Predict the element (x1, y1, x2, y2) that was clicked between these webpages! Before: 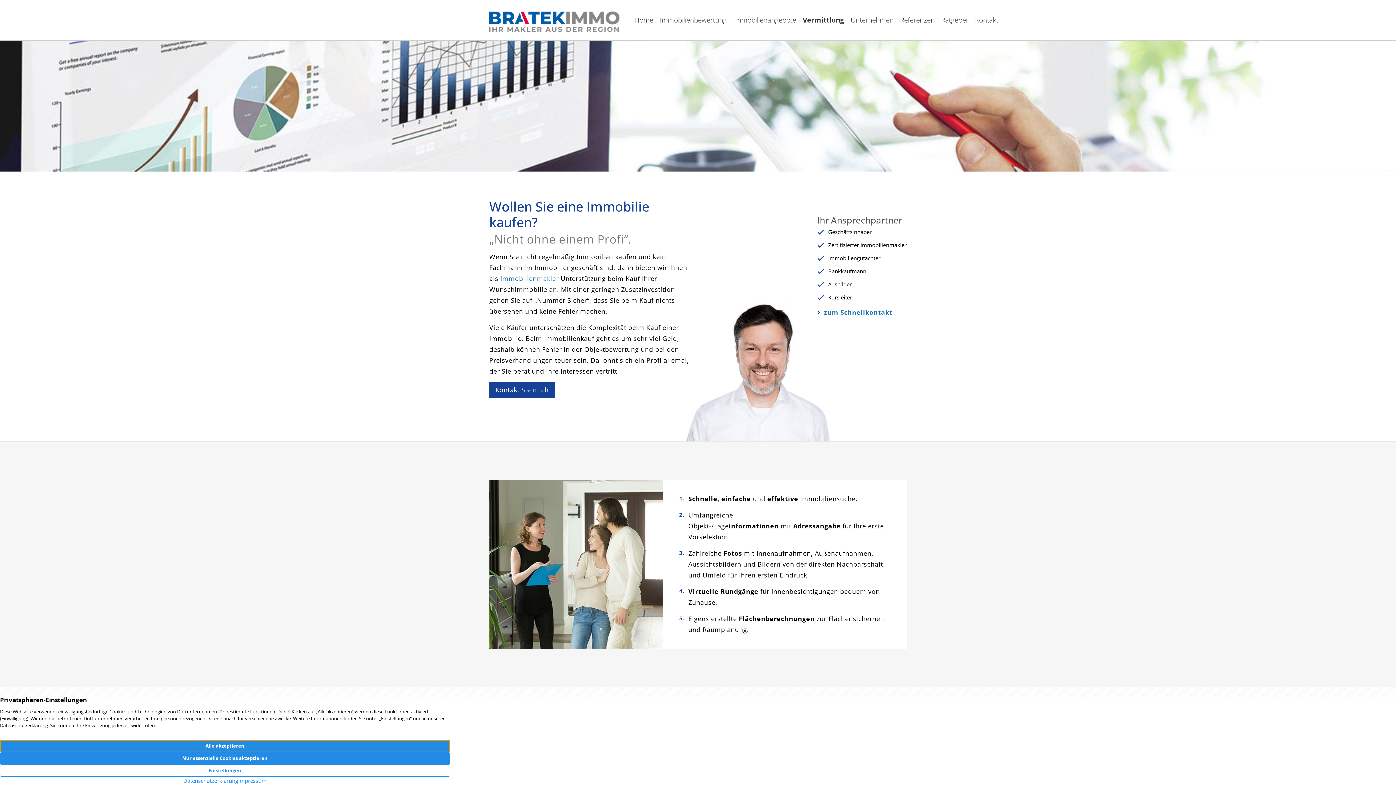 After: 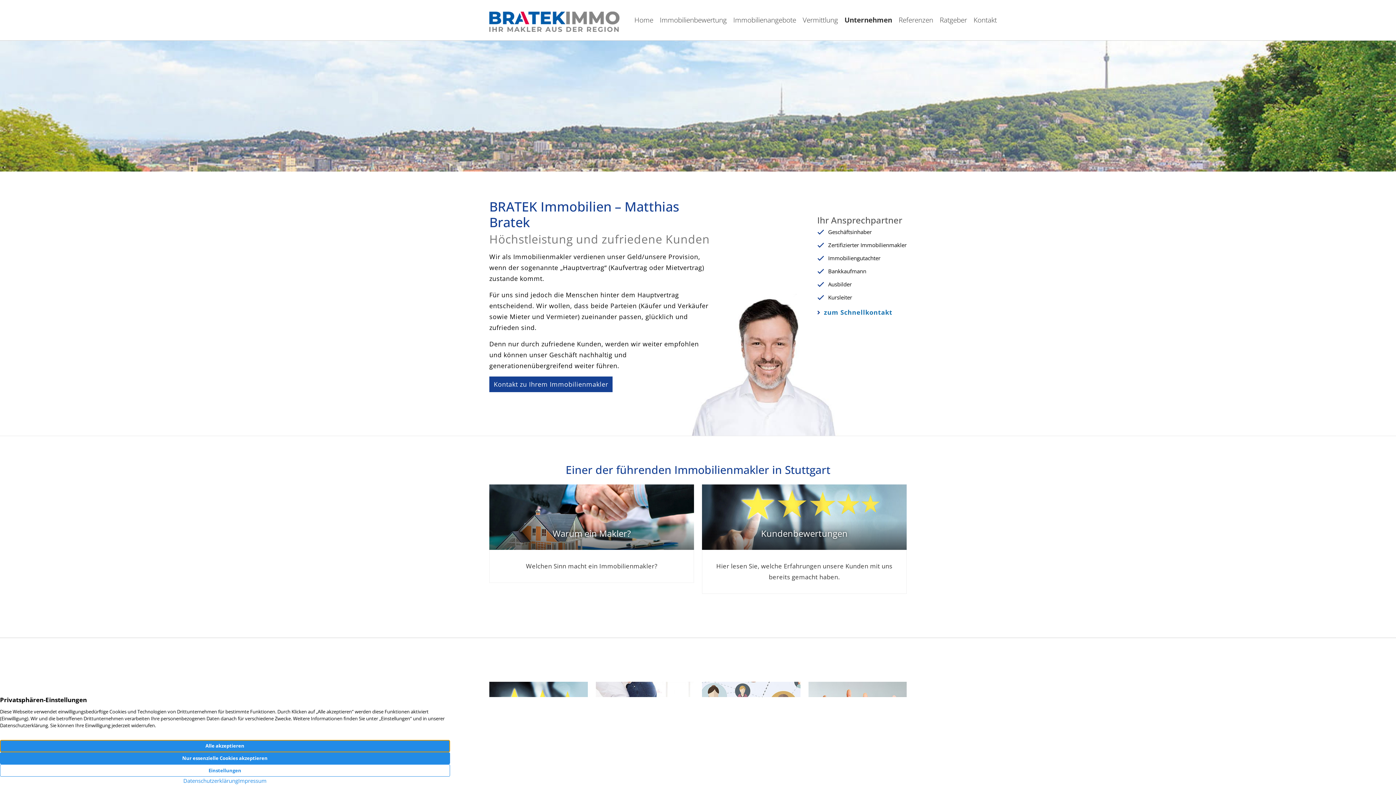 Action: bbox: (847, 10, 897, 40) label: Unternehmen